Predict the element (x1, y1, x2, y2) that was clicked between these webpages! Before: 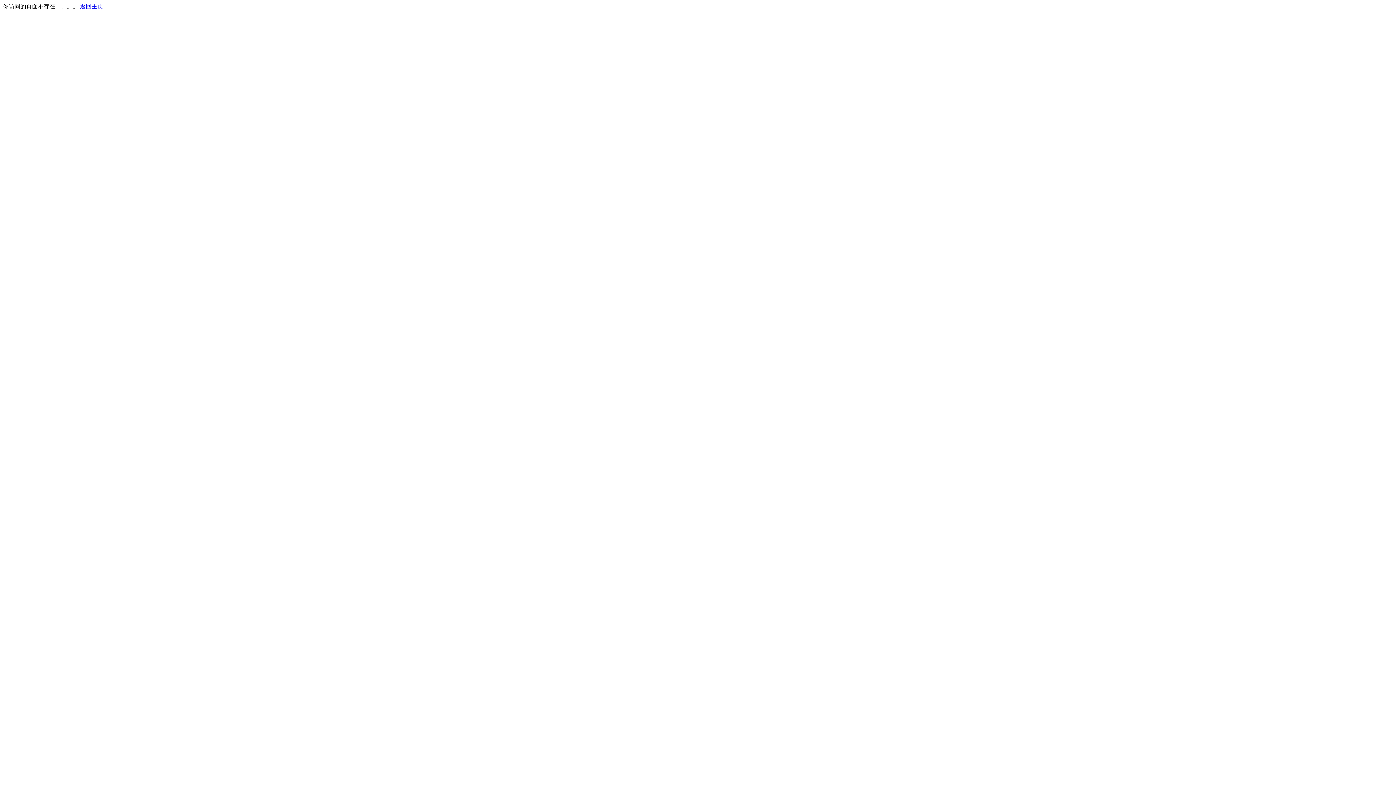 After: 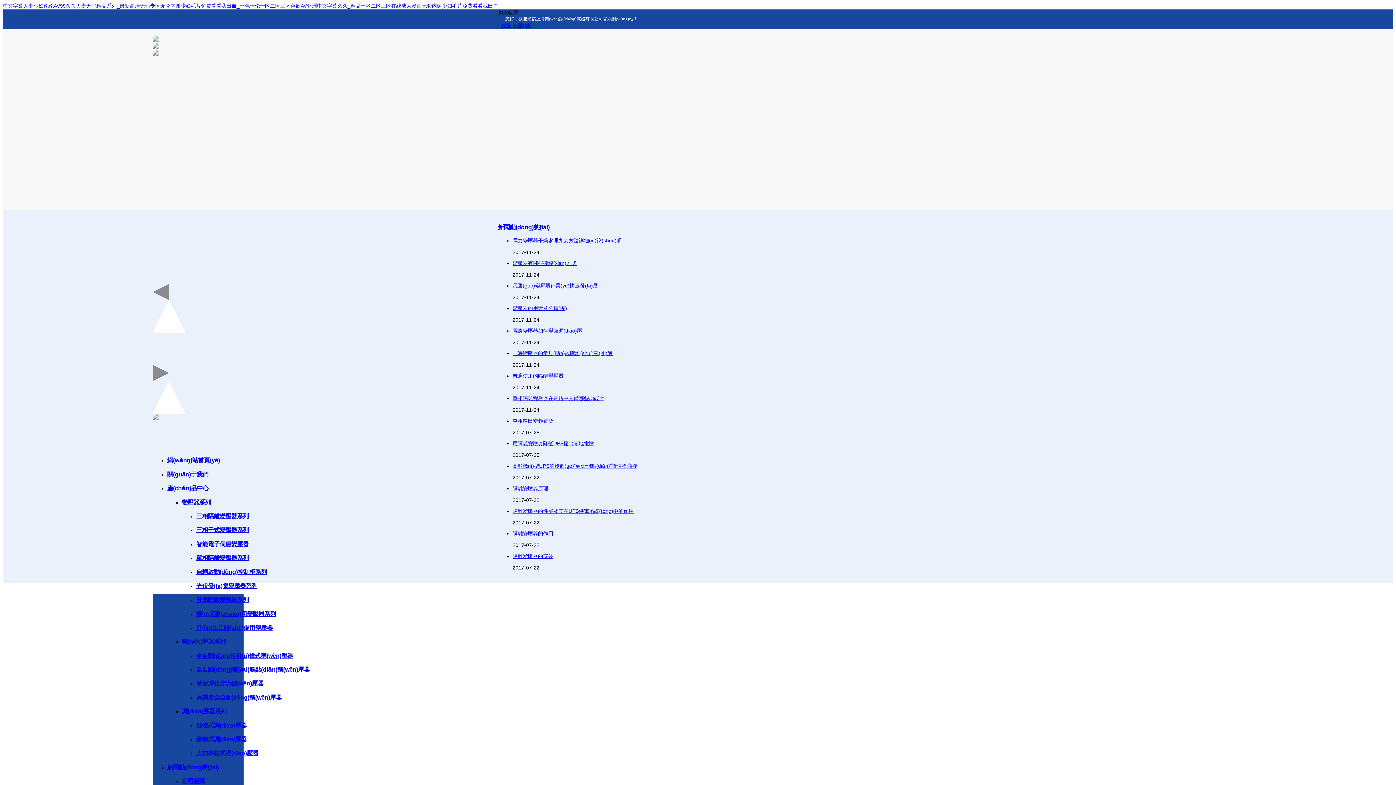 Action: bbox: (80, 3, 103, 9) label: 返回主页